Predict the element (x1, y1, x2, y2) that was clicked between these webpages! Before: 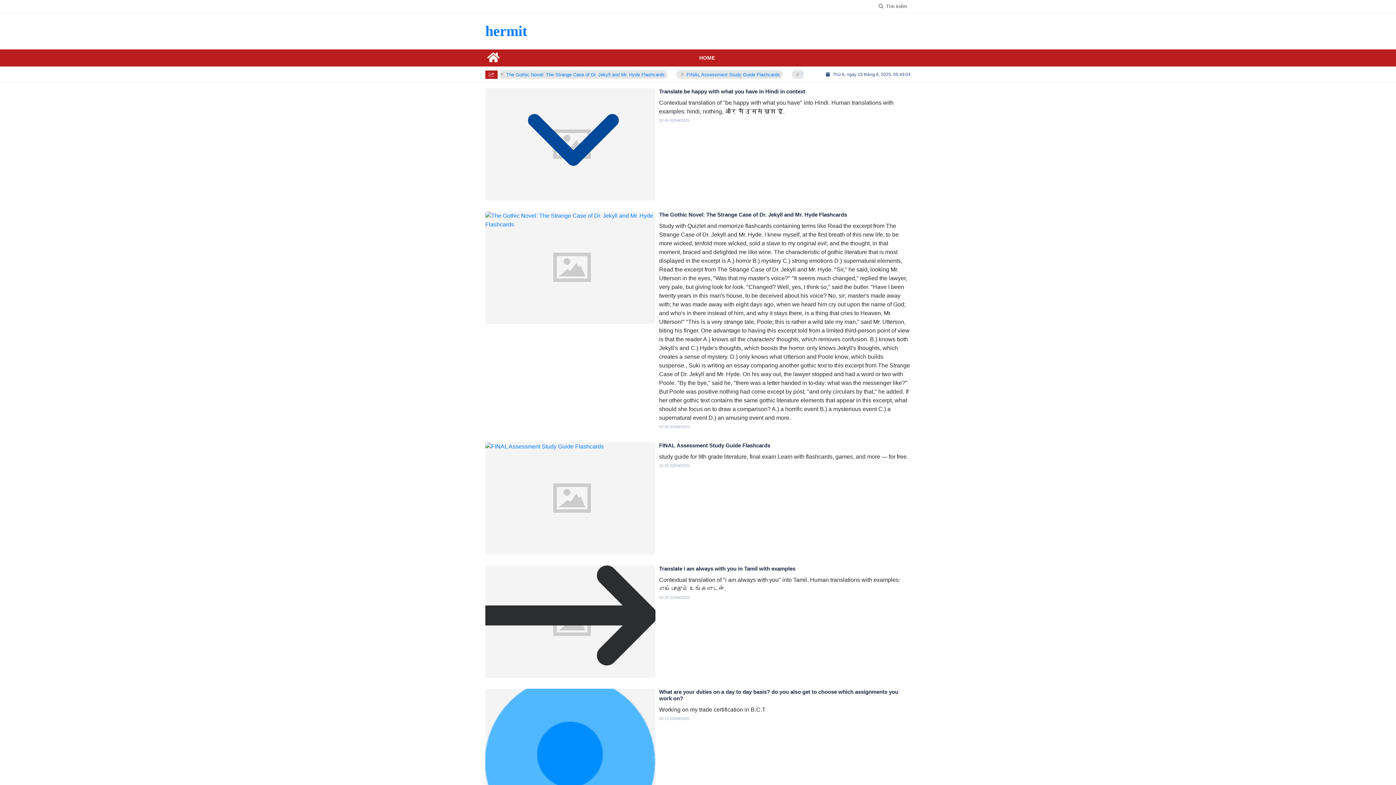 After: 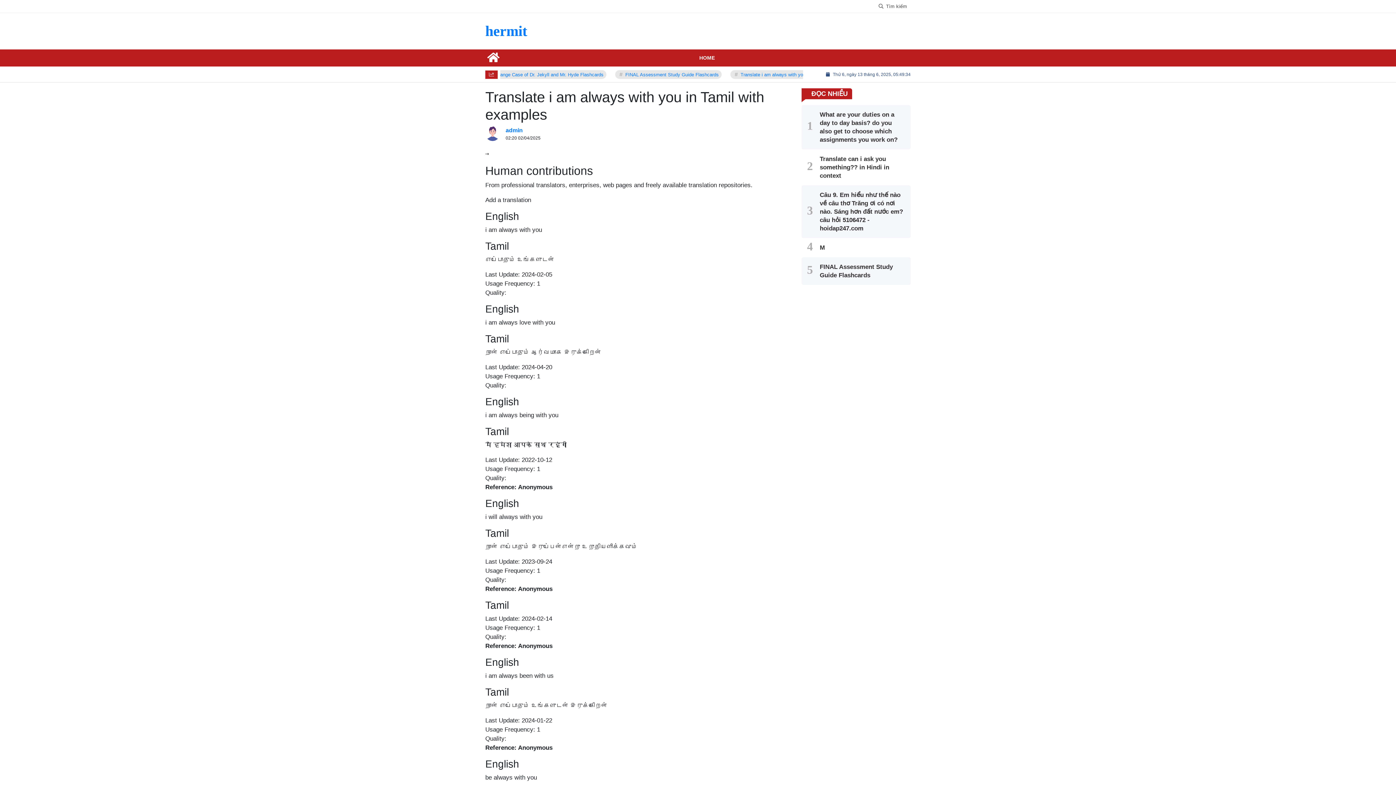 Action: label: Translate i am always with you in Tamil with examples bbox: (659, 565, 795, 571)